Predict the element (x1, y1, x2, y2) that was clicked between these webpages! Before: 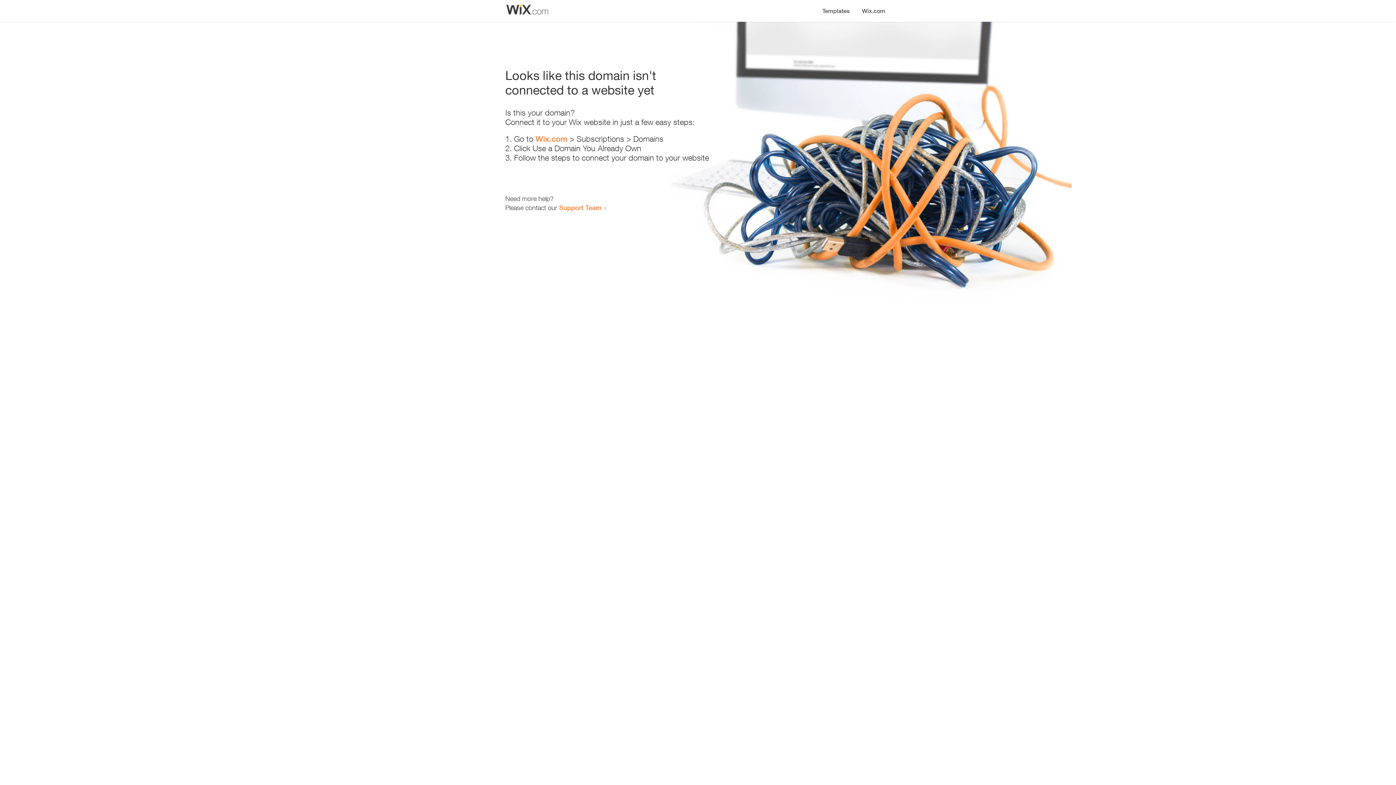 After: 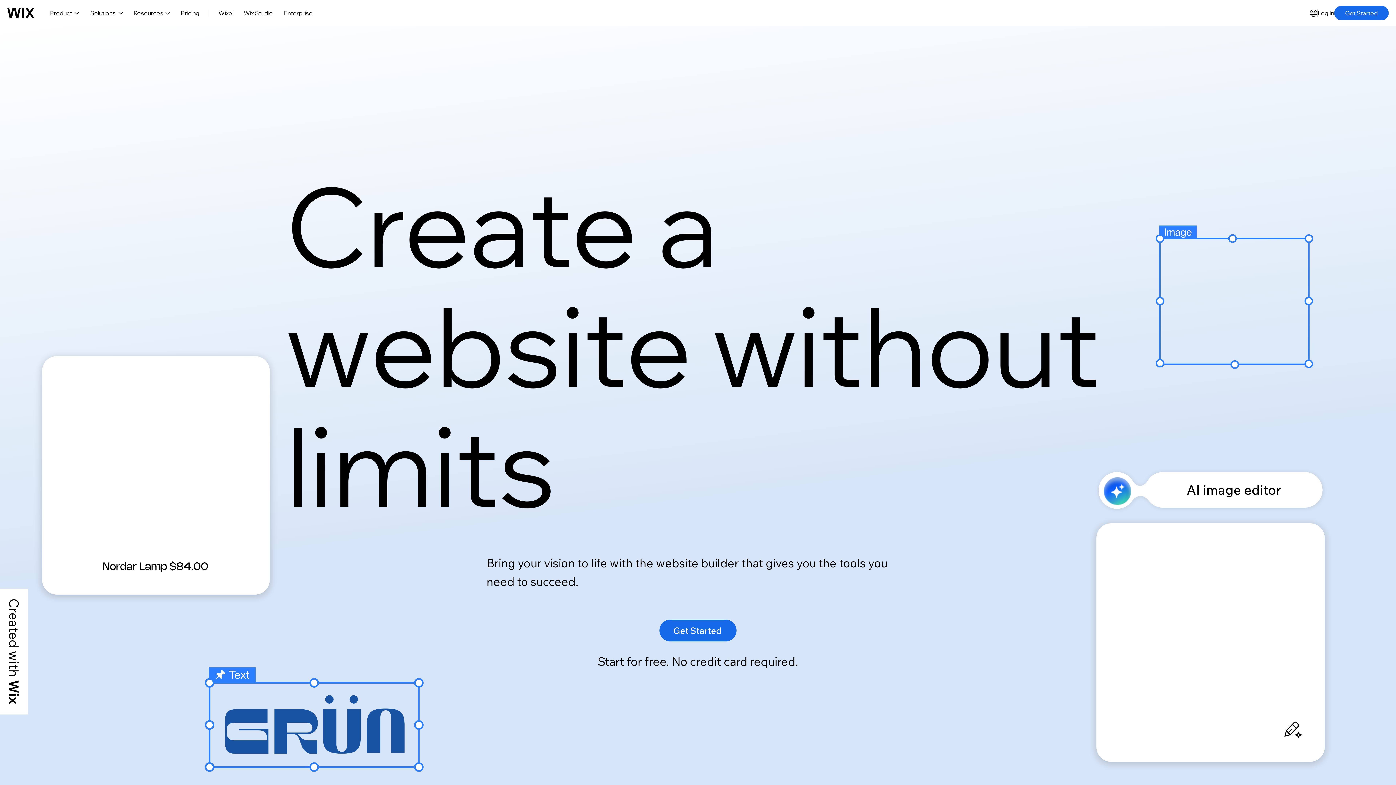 Action: label: Wix.com bbox: (535, 134, 567, 143)